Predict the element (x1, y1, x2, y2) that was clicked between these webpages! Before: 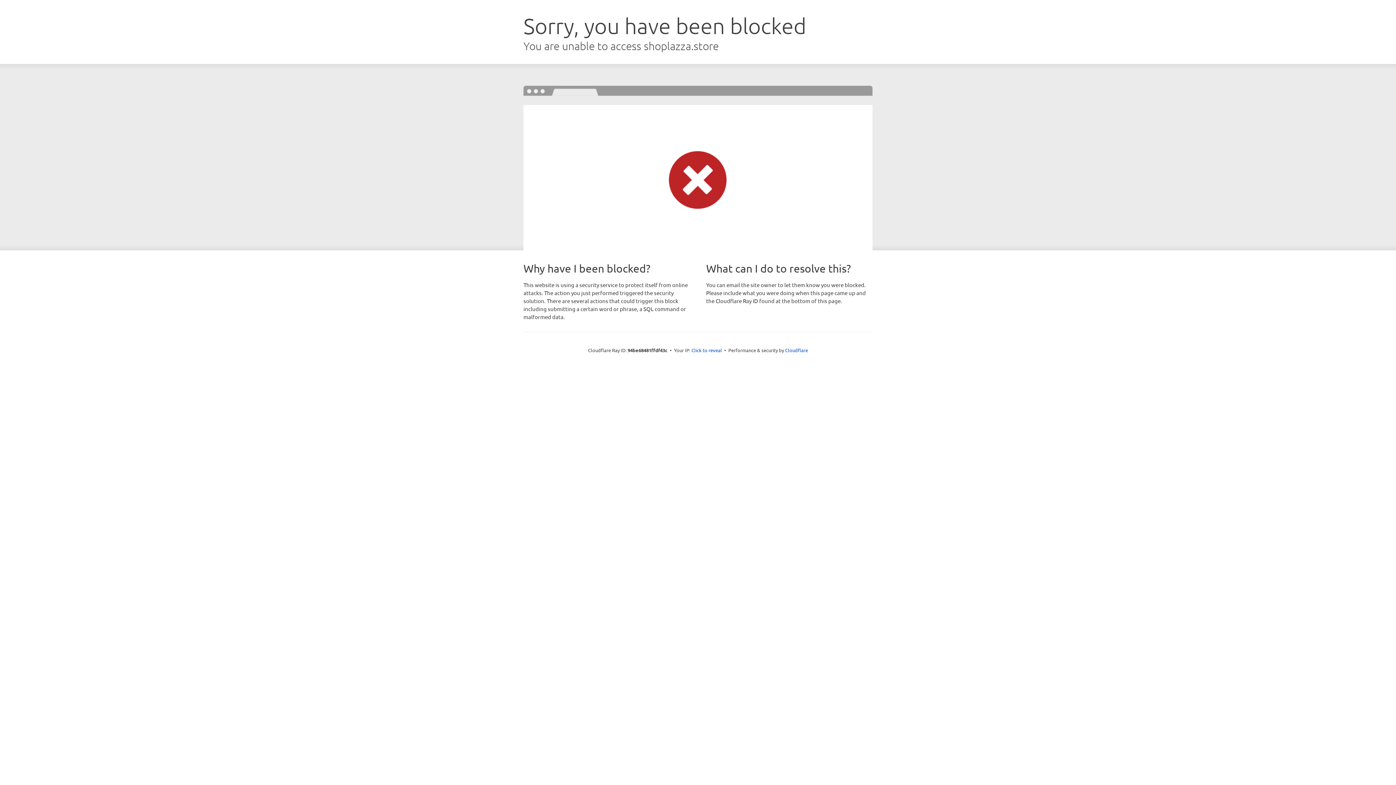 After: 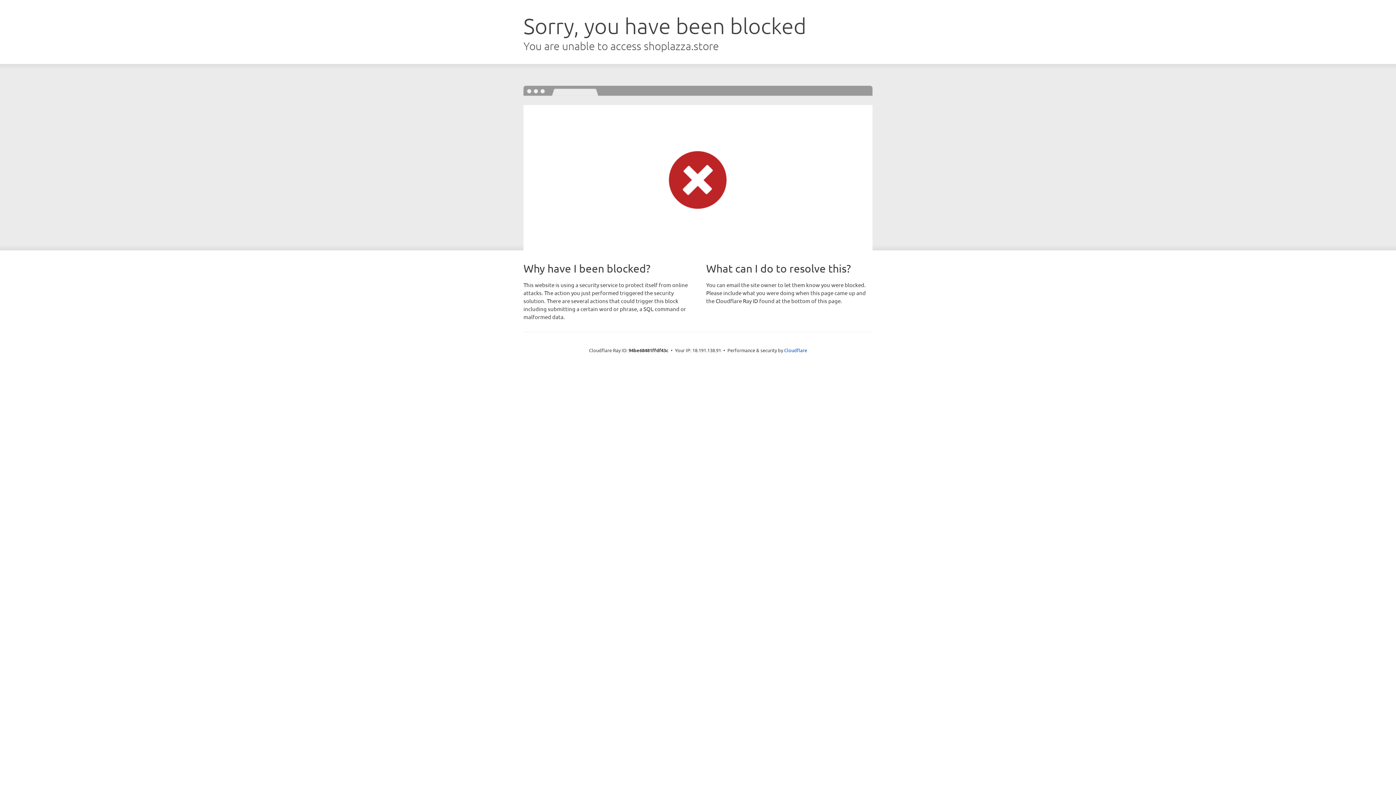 Action: bbox: (691, 346, 722, 353) label: Click to reveal